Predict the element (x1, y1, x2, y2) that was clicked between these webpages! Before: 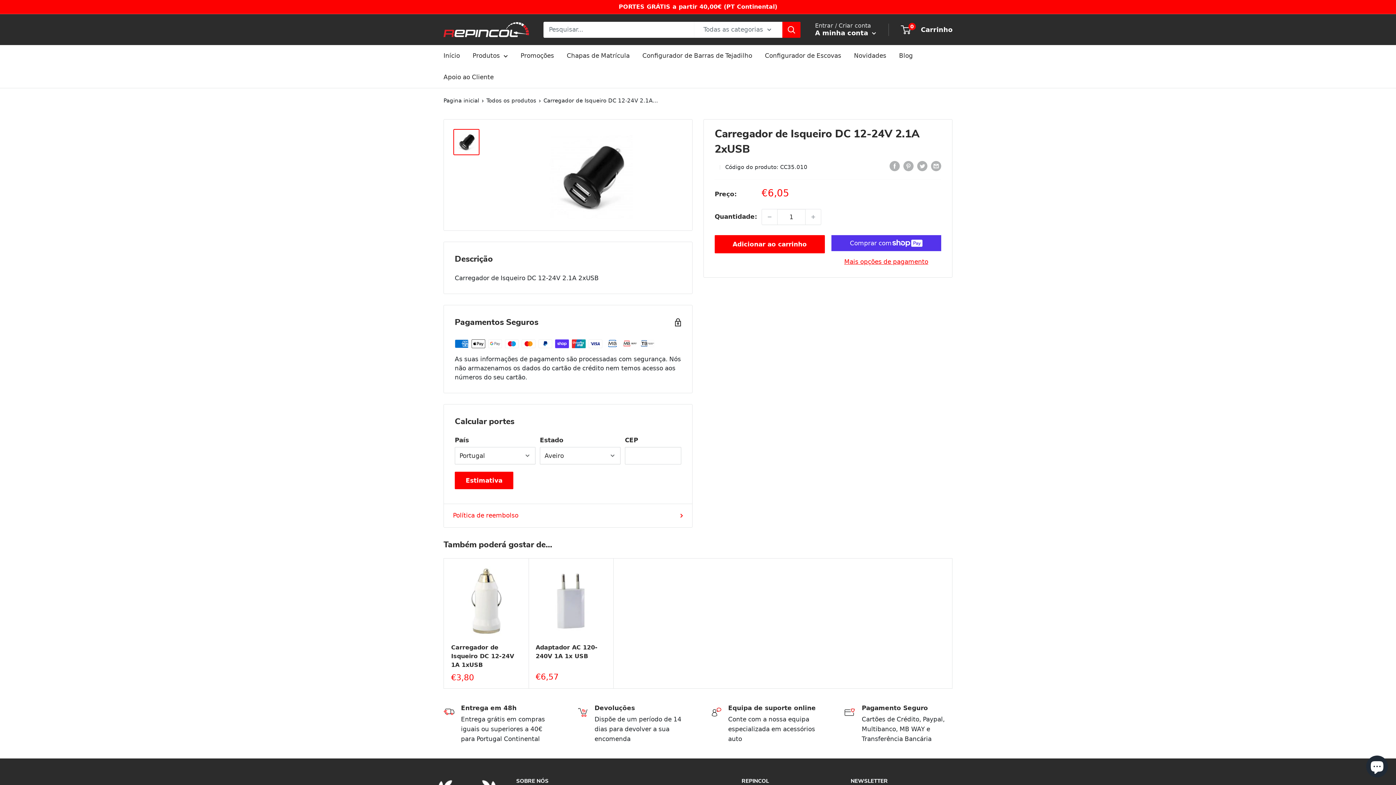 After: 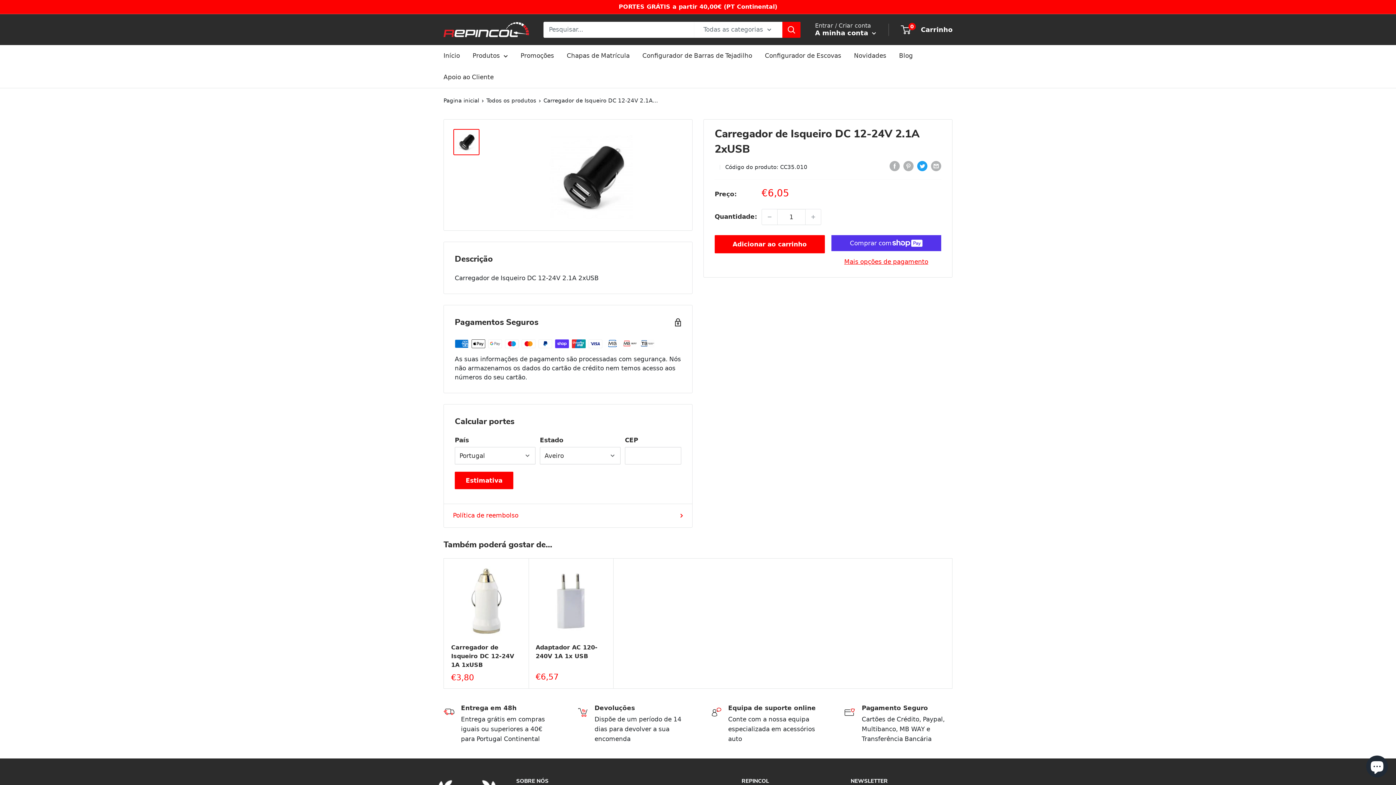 Action: label: Postar no Twitter bbox: (917, 161, 927, 171)